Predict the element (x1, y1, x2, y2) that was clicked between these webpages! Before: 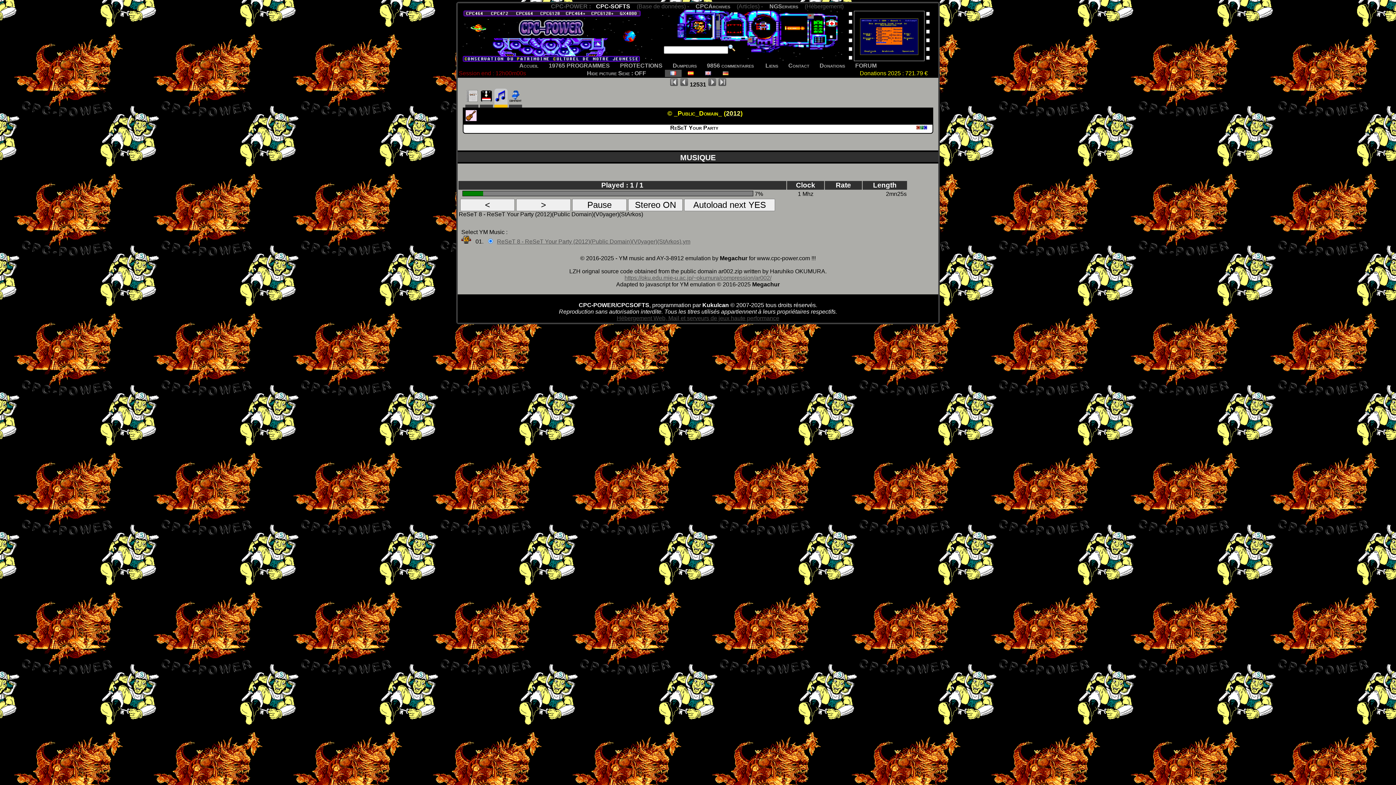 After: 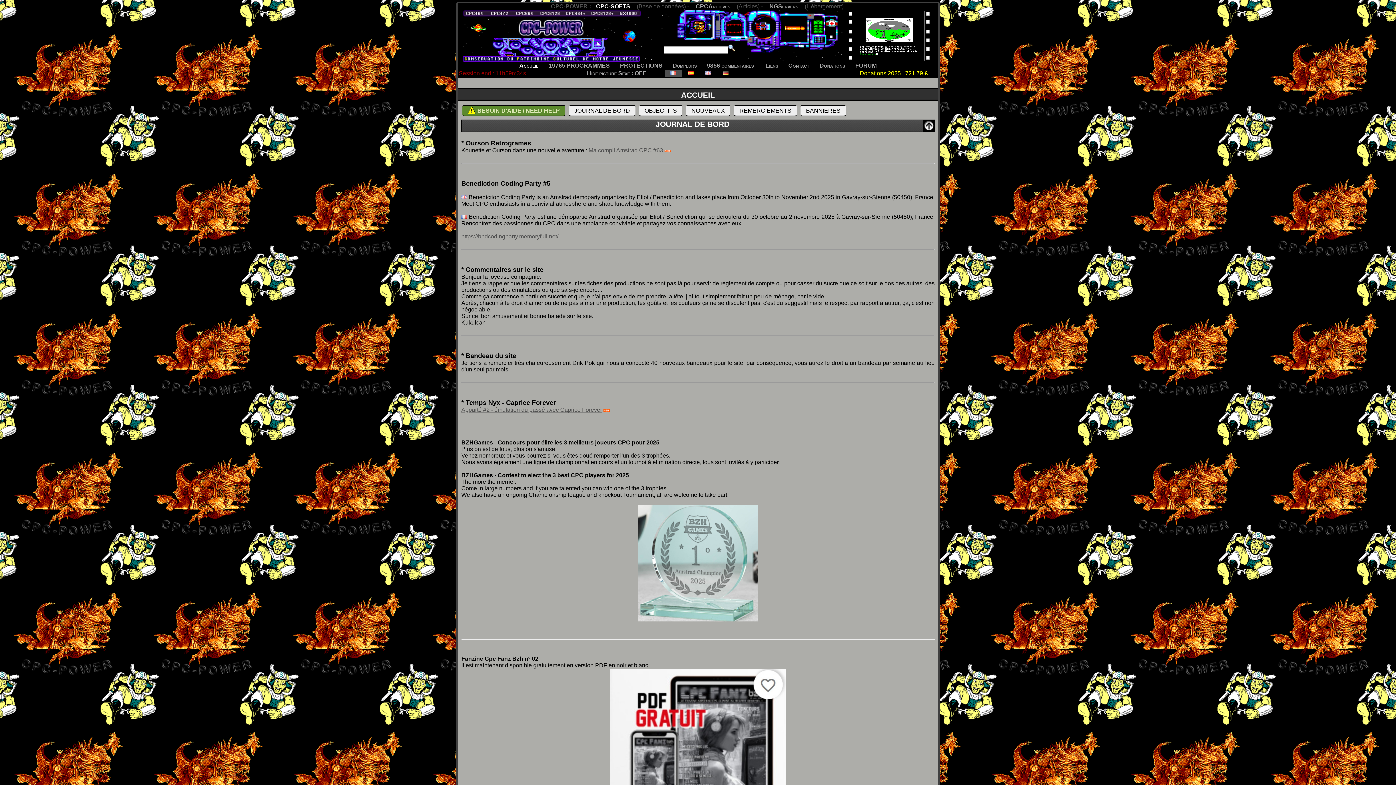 Action: label: CPC-SOFTS bbox: (596, 3, 630, 9)